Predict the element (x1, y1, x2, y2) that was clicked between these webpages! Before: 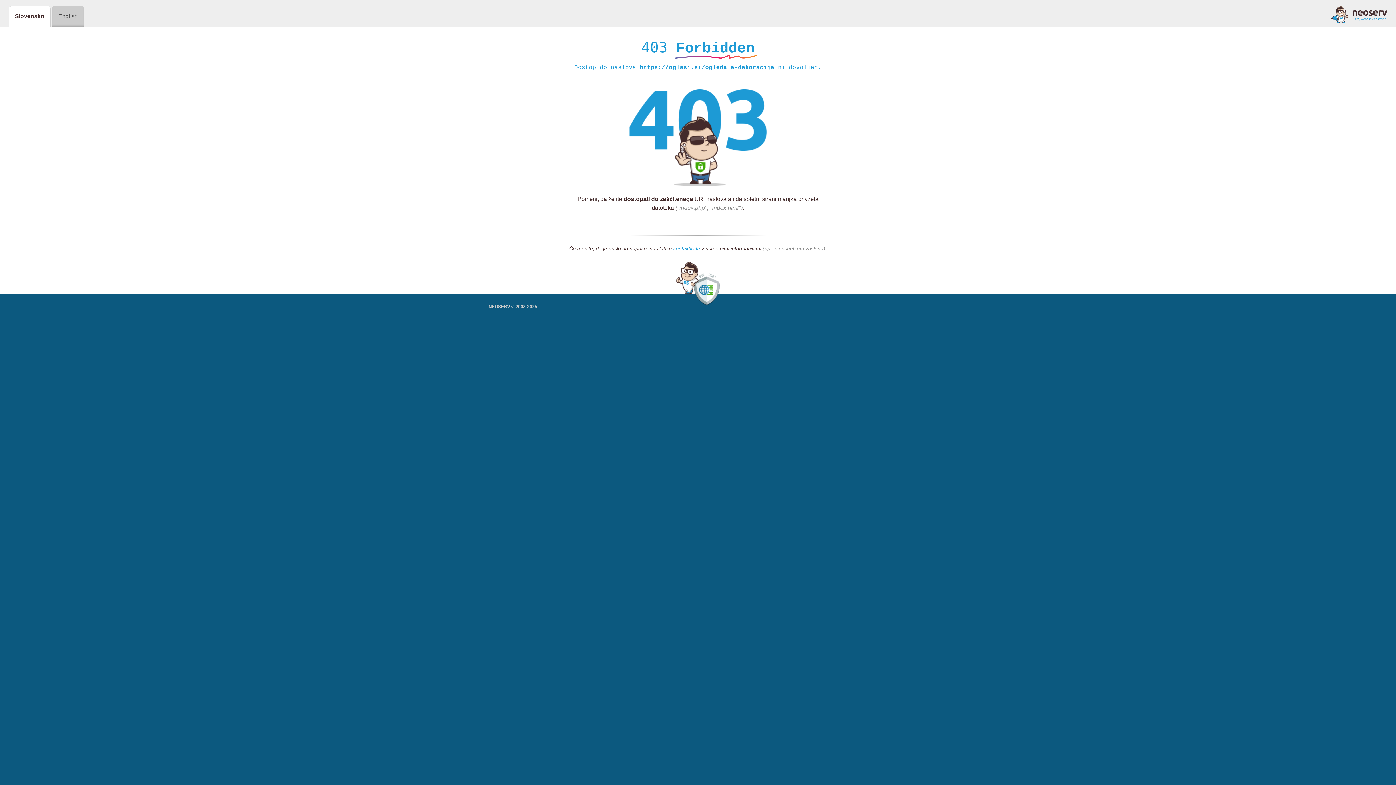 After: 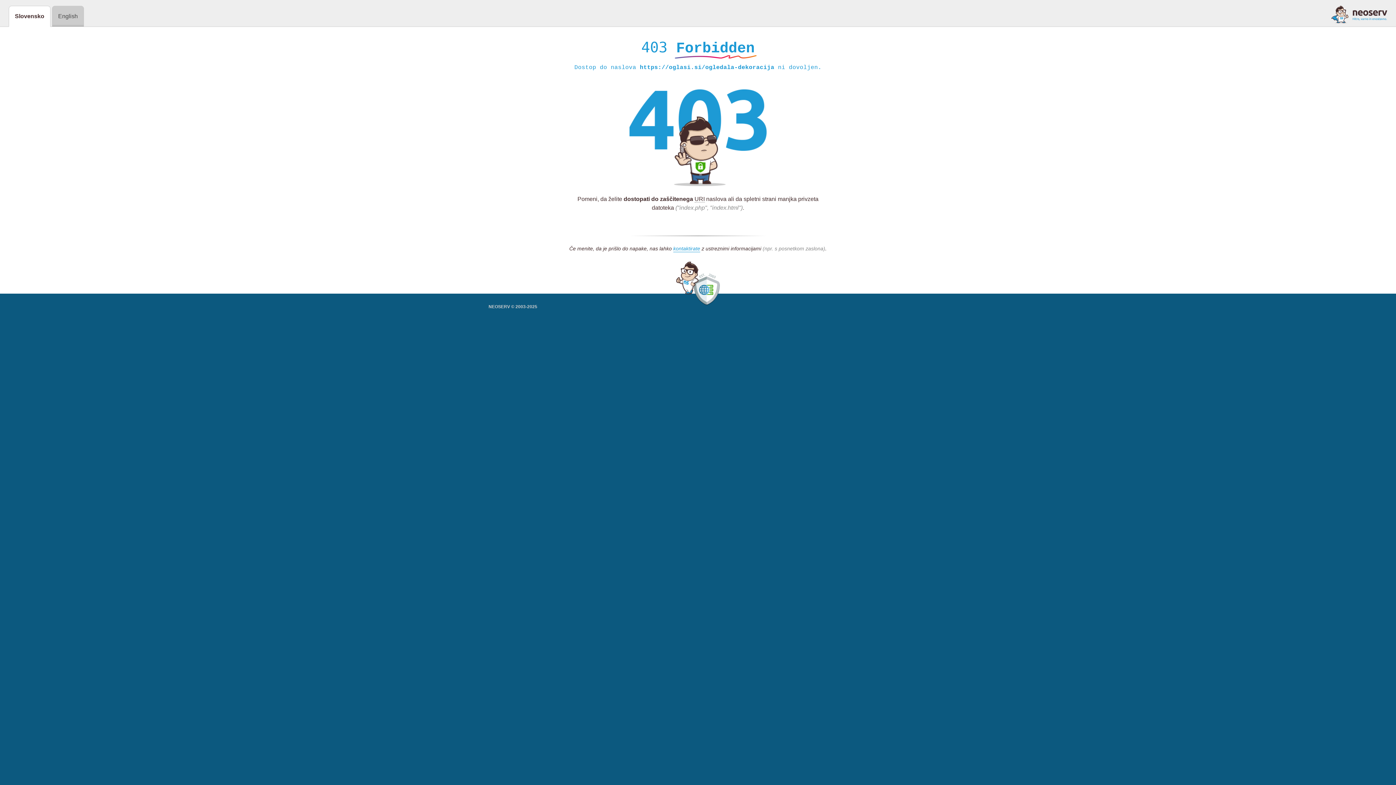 Action: bbox: (1331, 5, 1387, 23)